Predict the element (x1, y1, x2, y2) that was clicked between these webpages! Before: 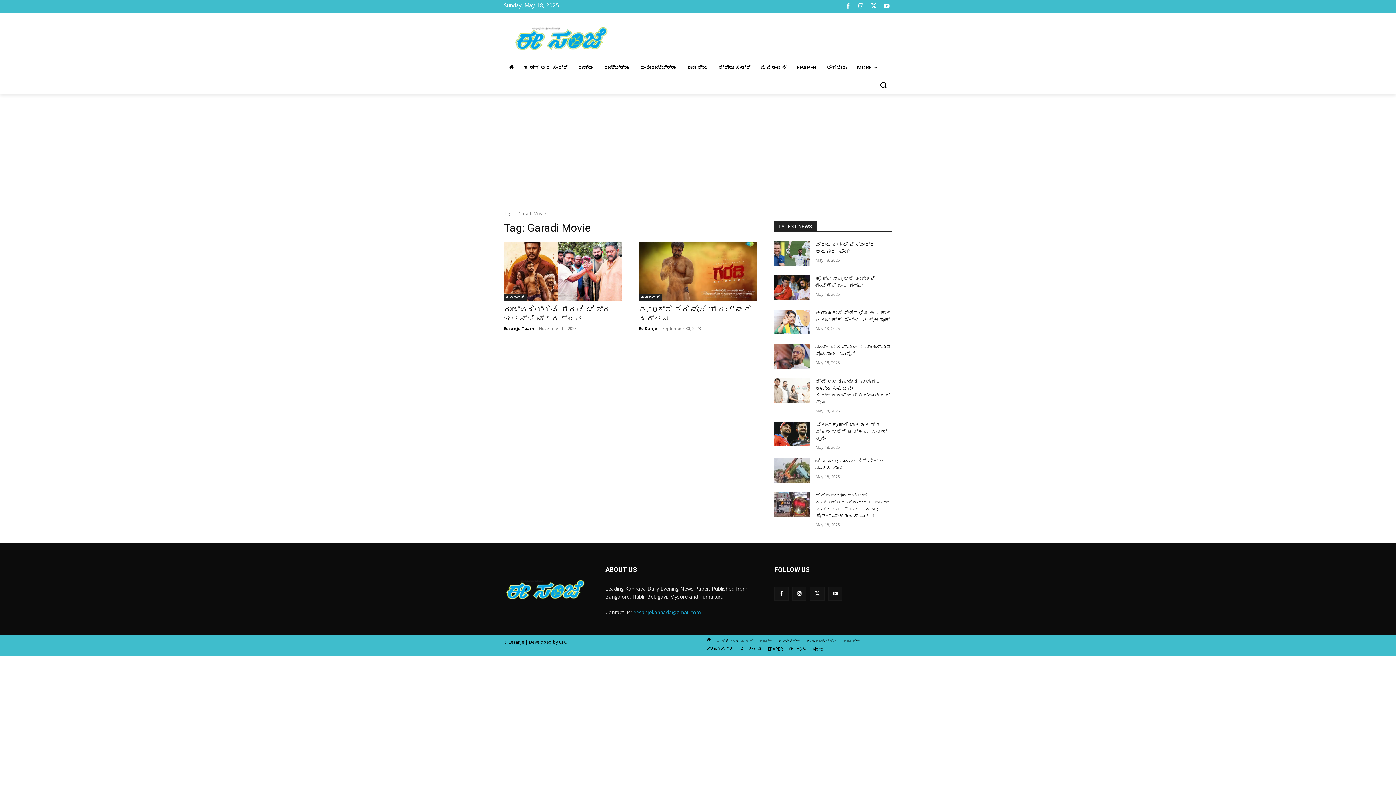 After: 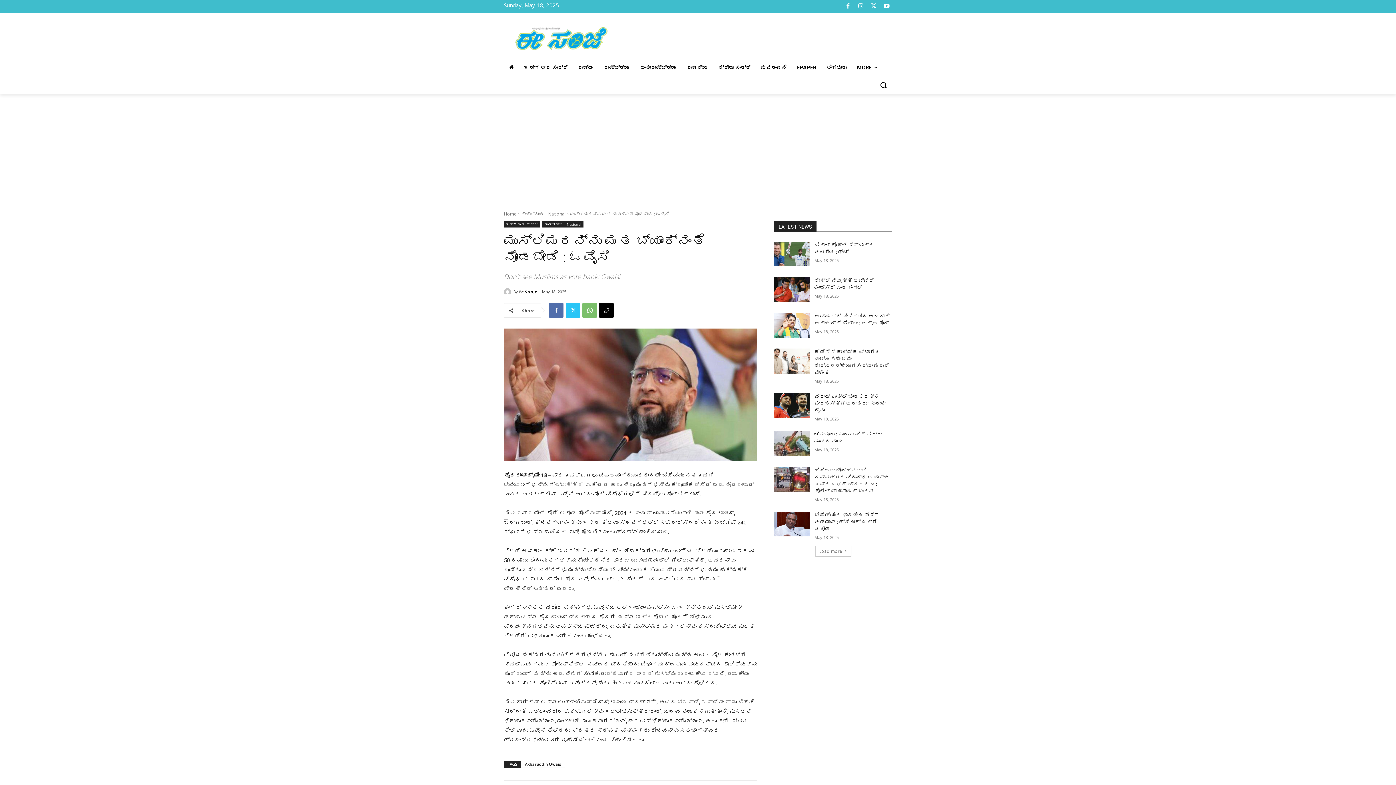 Action: bbox: (774, 344, 809, 368)